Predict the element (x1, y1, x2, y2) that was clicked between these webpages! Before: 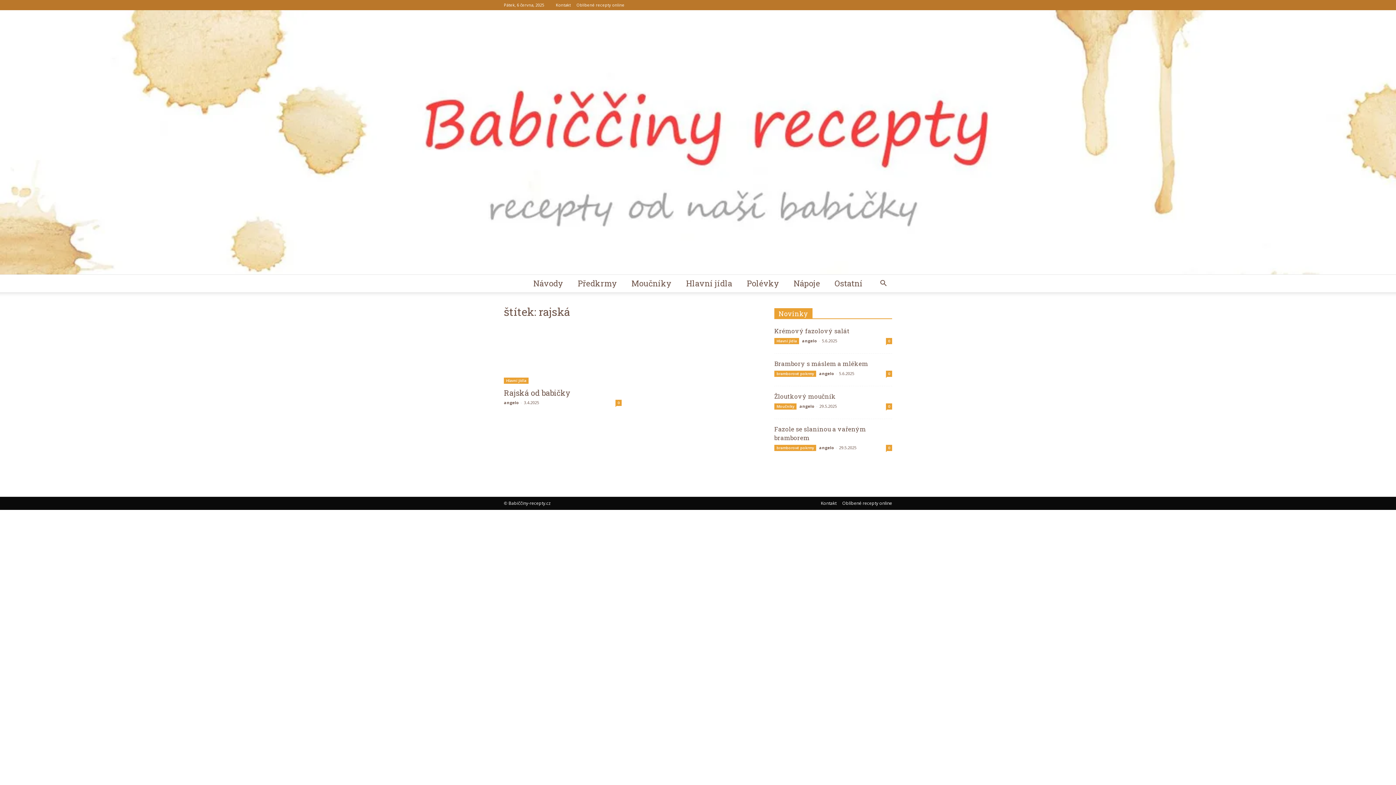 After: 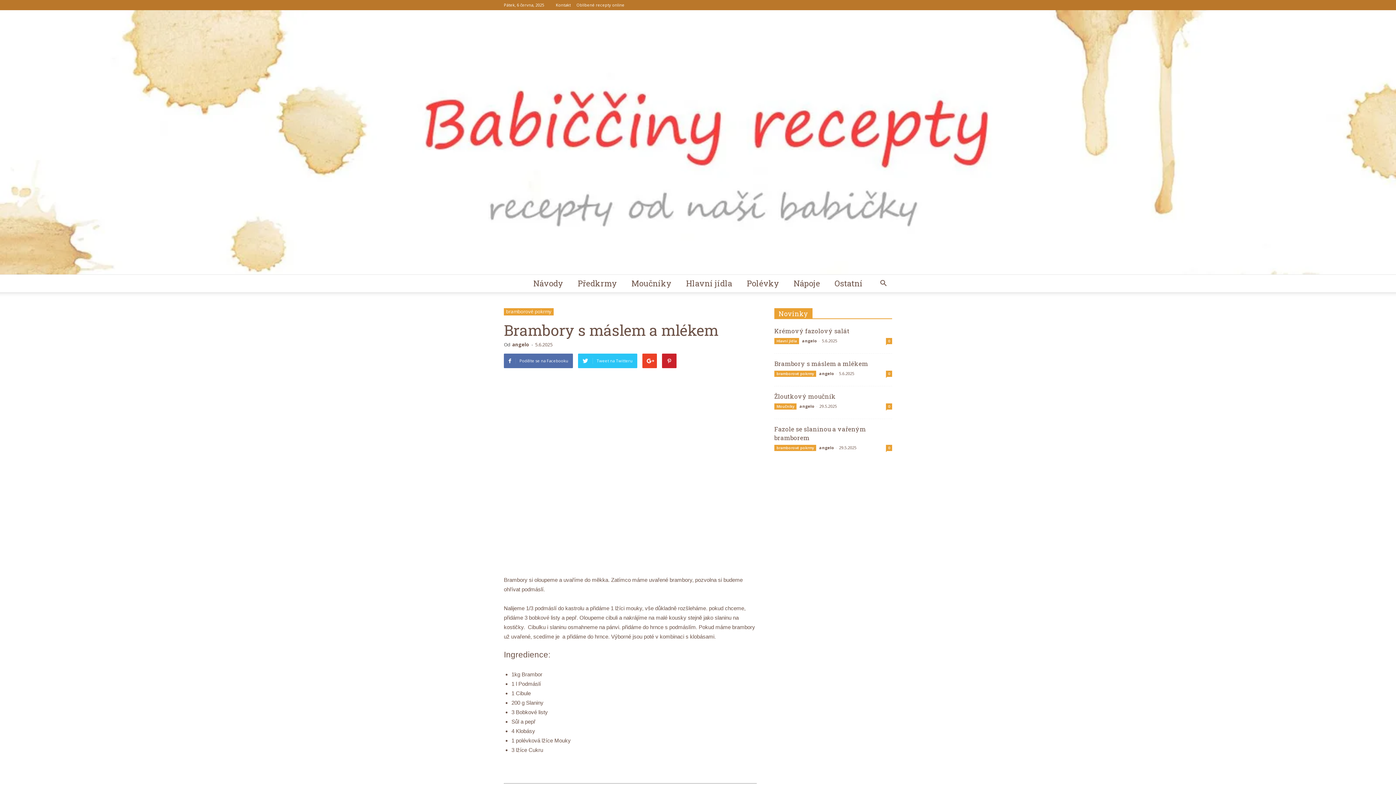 Action: label: 0 bbox: (886, 370, 892, 377)